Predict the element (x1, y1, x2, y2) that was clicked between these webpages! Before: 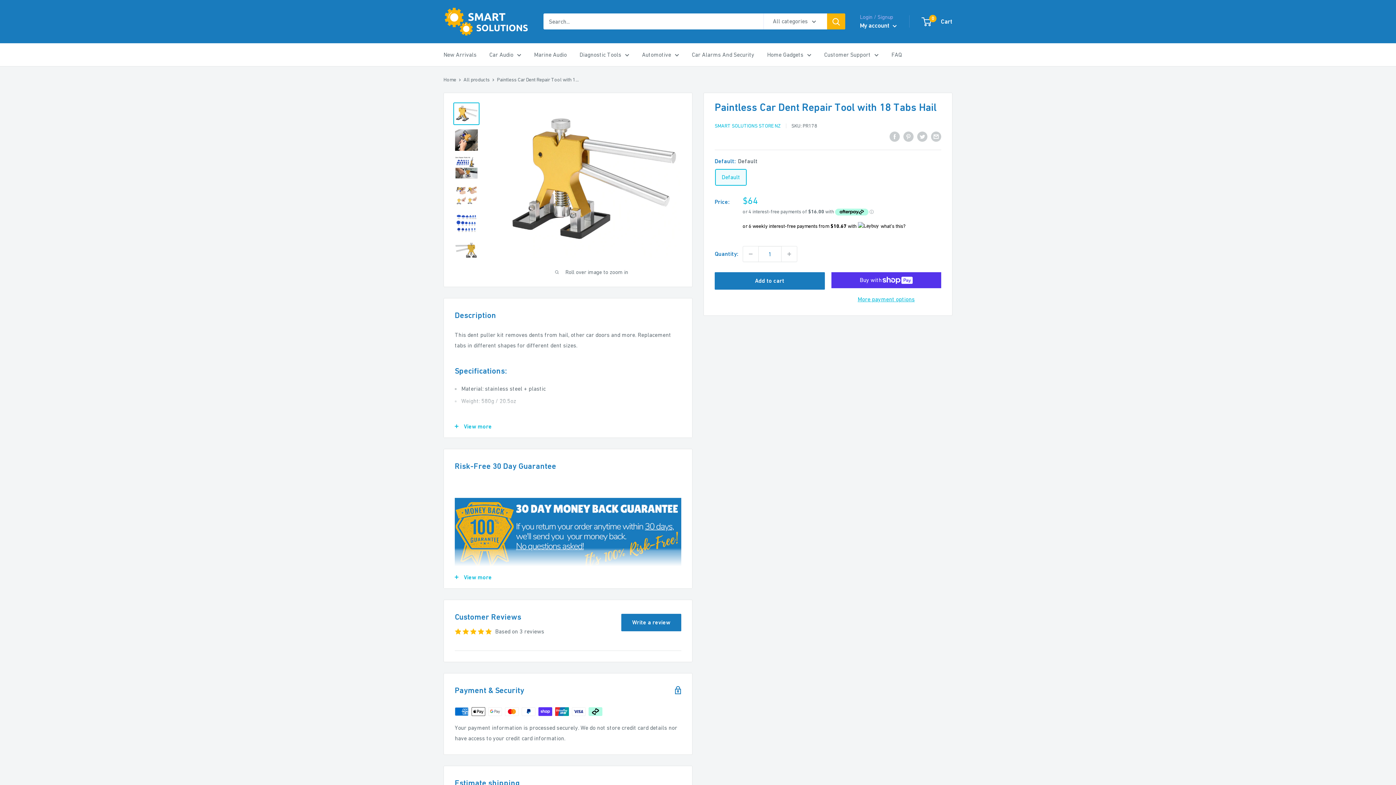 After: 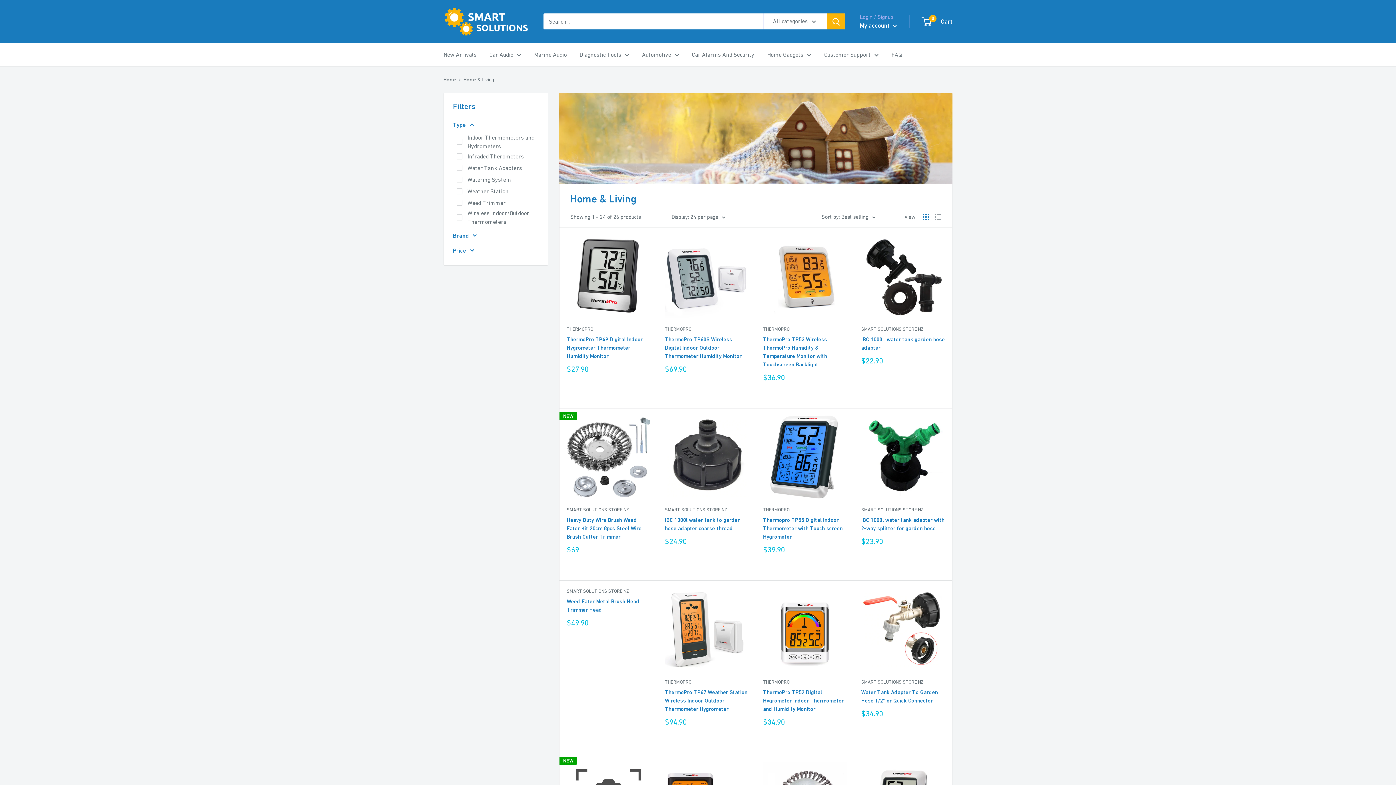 Action: bbox: (767, 49, 811, 59) label: Home Gadgets